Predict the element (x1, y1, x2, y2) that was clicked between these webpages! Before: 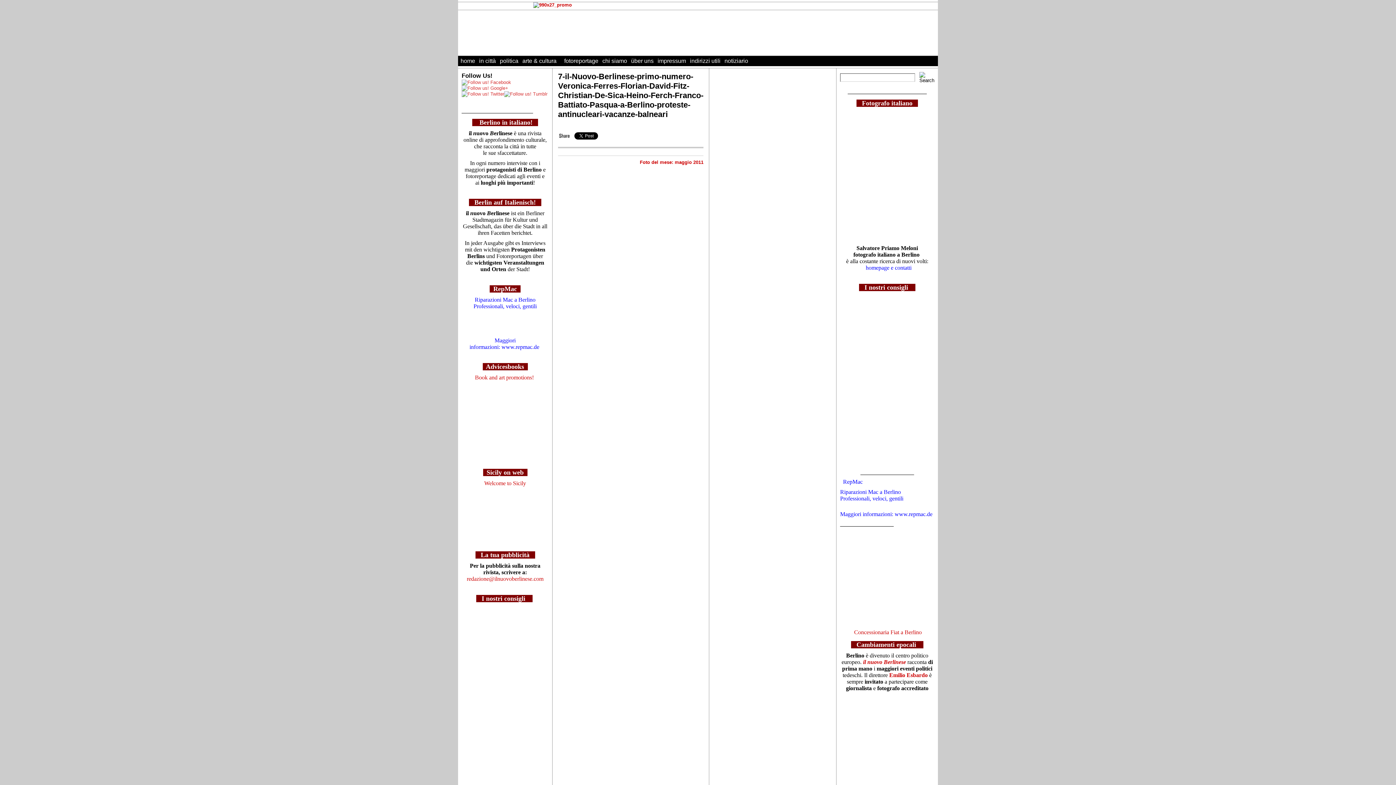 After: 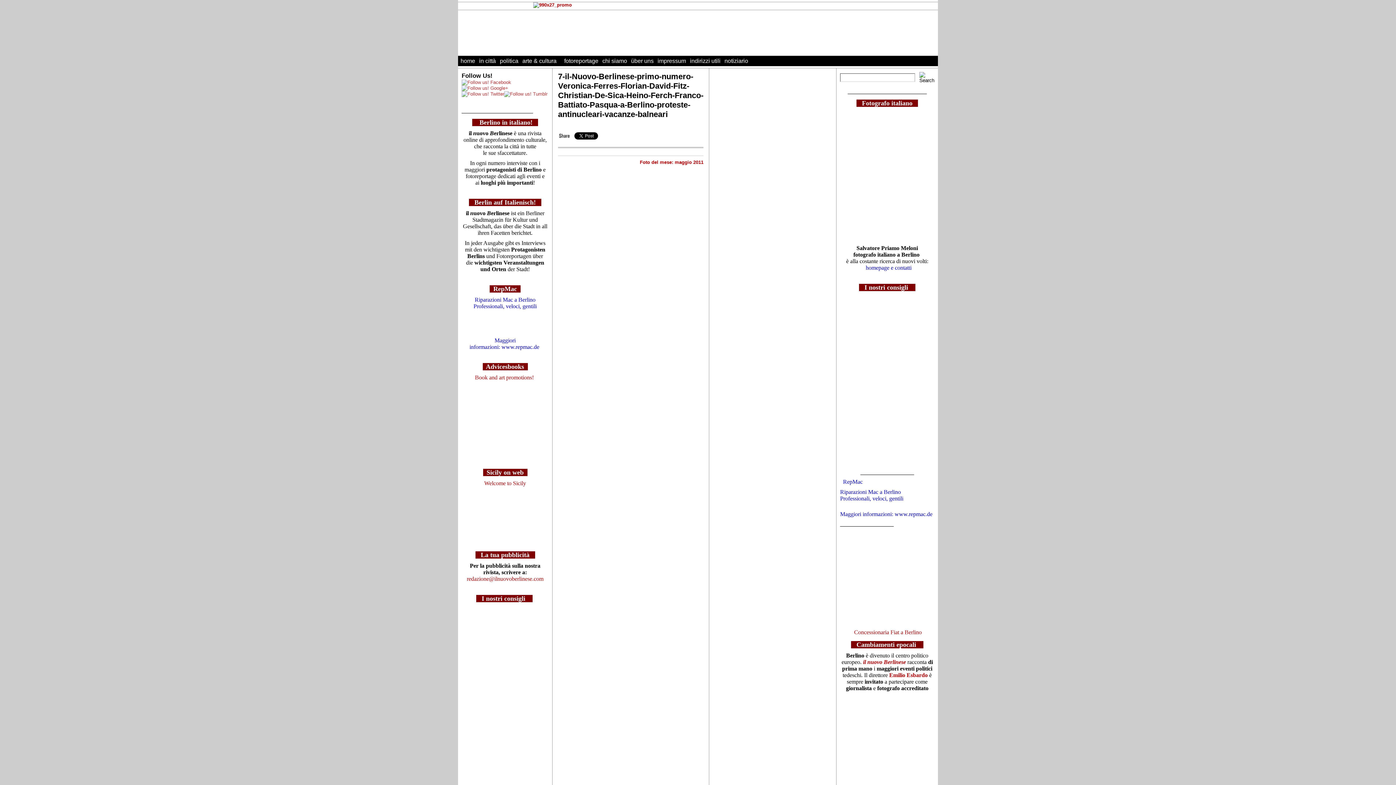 Action: bbox: (461, 381, 548, 454)